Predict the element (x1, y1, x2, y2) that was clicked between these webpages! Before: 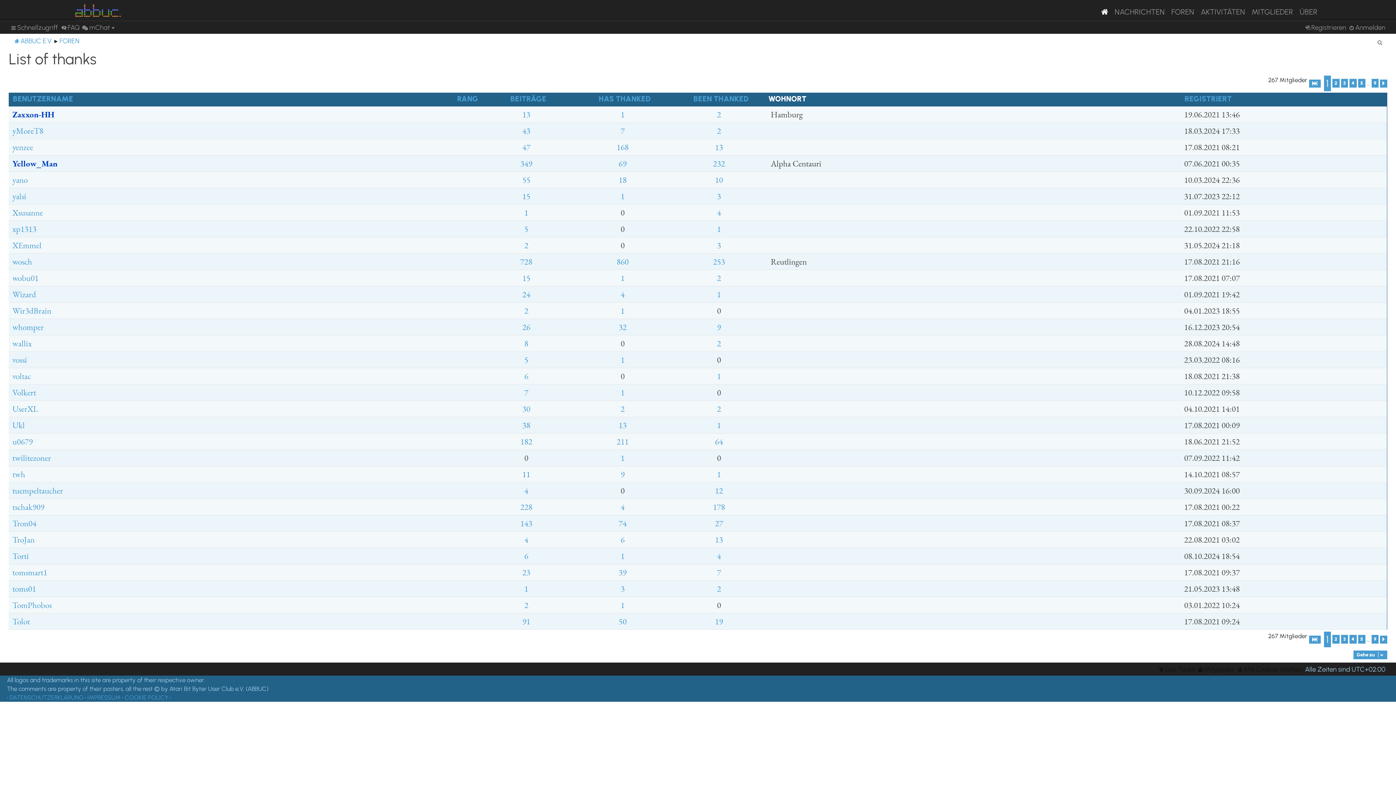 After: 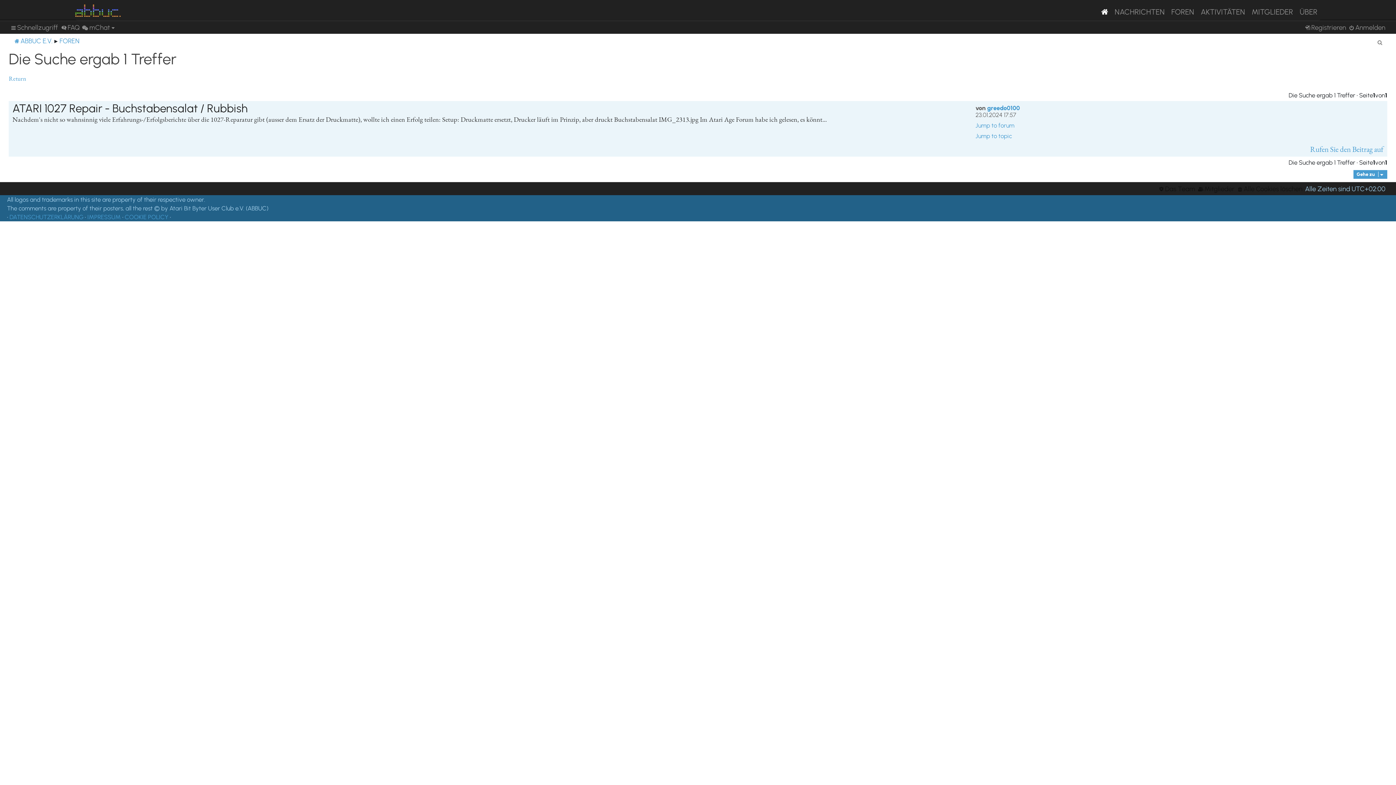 Action: bbox: (620, 550, 624, 562) label: 1